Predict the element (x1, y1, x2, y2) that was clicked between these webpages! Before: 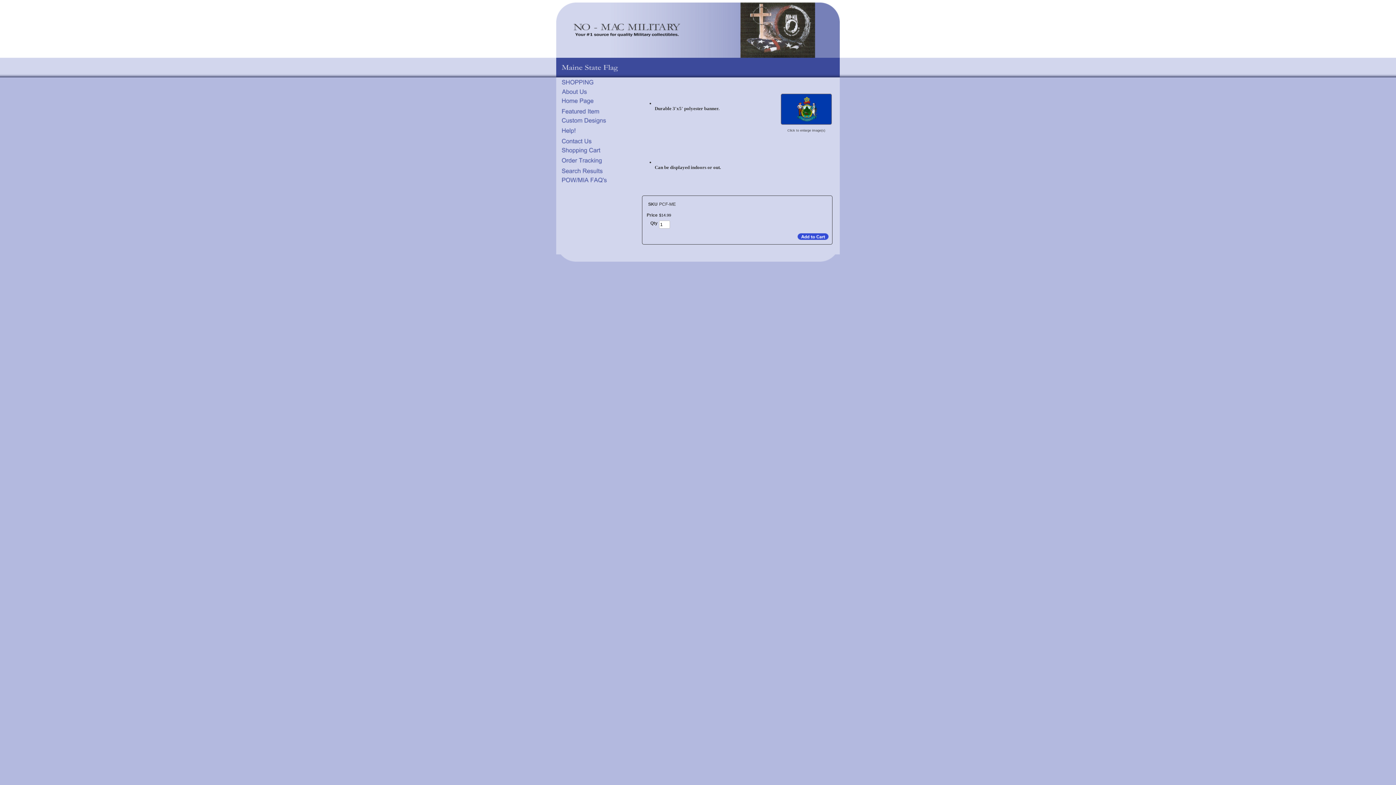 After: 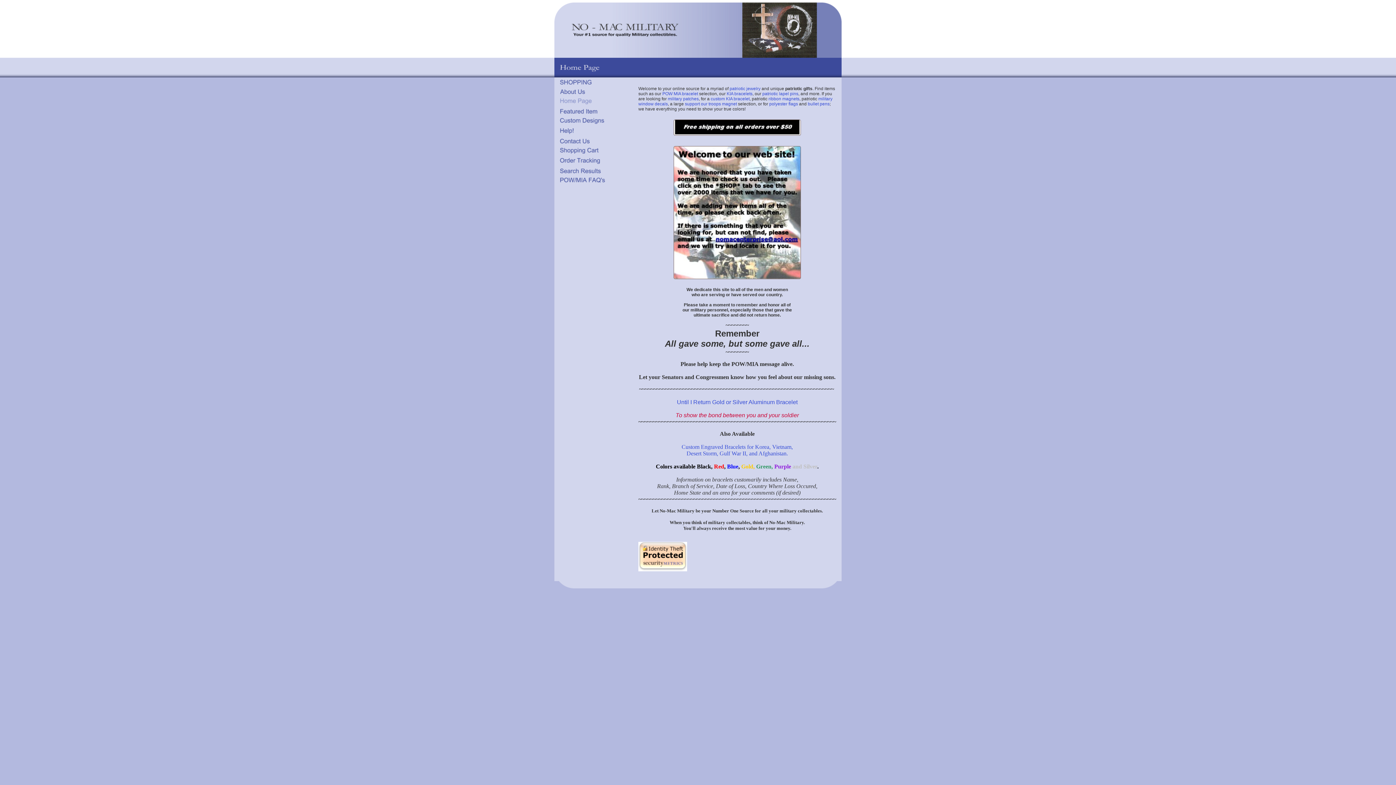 Action: bbox: (561, 98, 629, 104)